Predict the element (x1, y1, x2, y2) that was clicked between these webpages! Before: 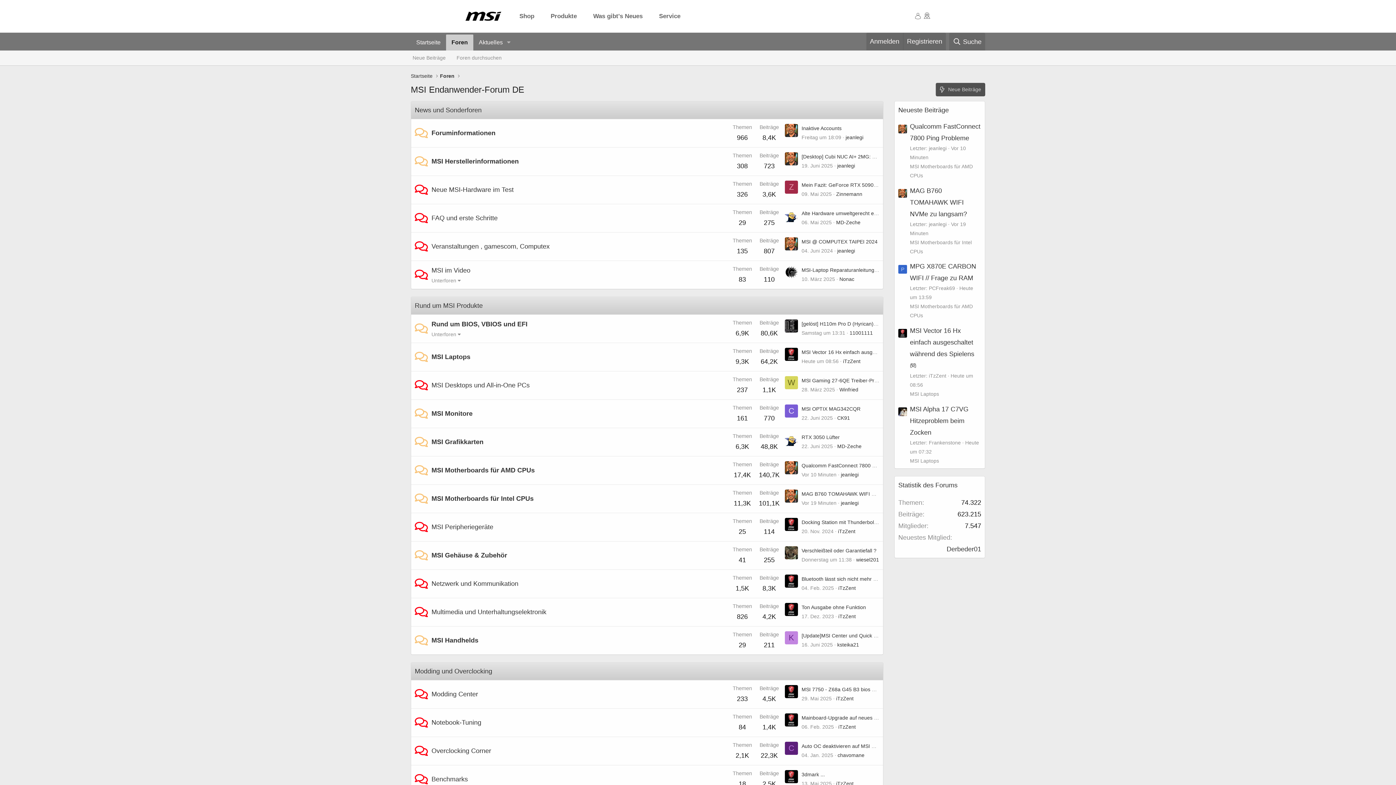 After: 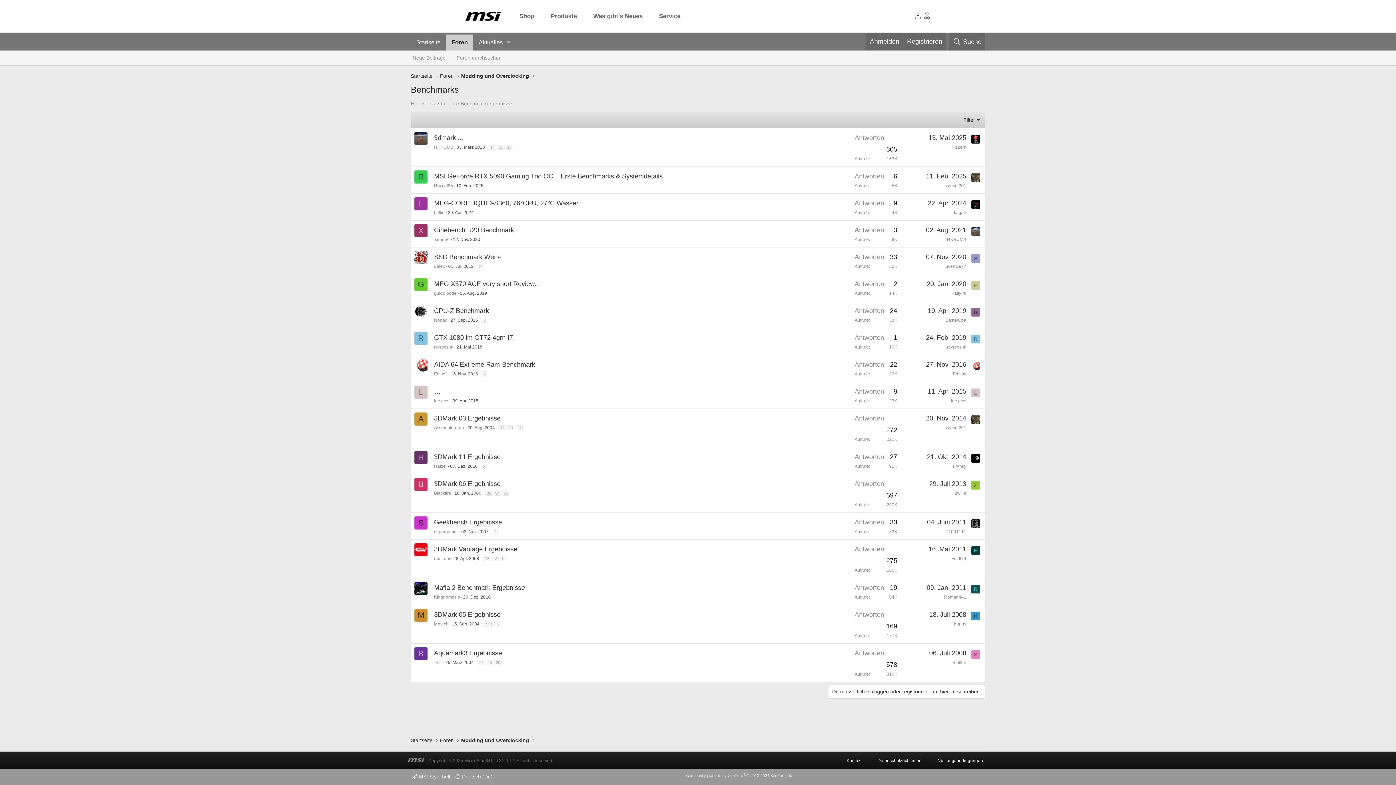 Action: label: Benchmarks bbox: (431, 776, 468, 783)